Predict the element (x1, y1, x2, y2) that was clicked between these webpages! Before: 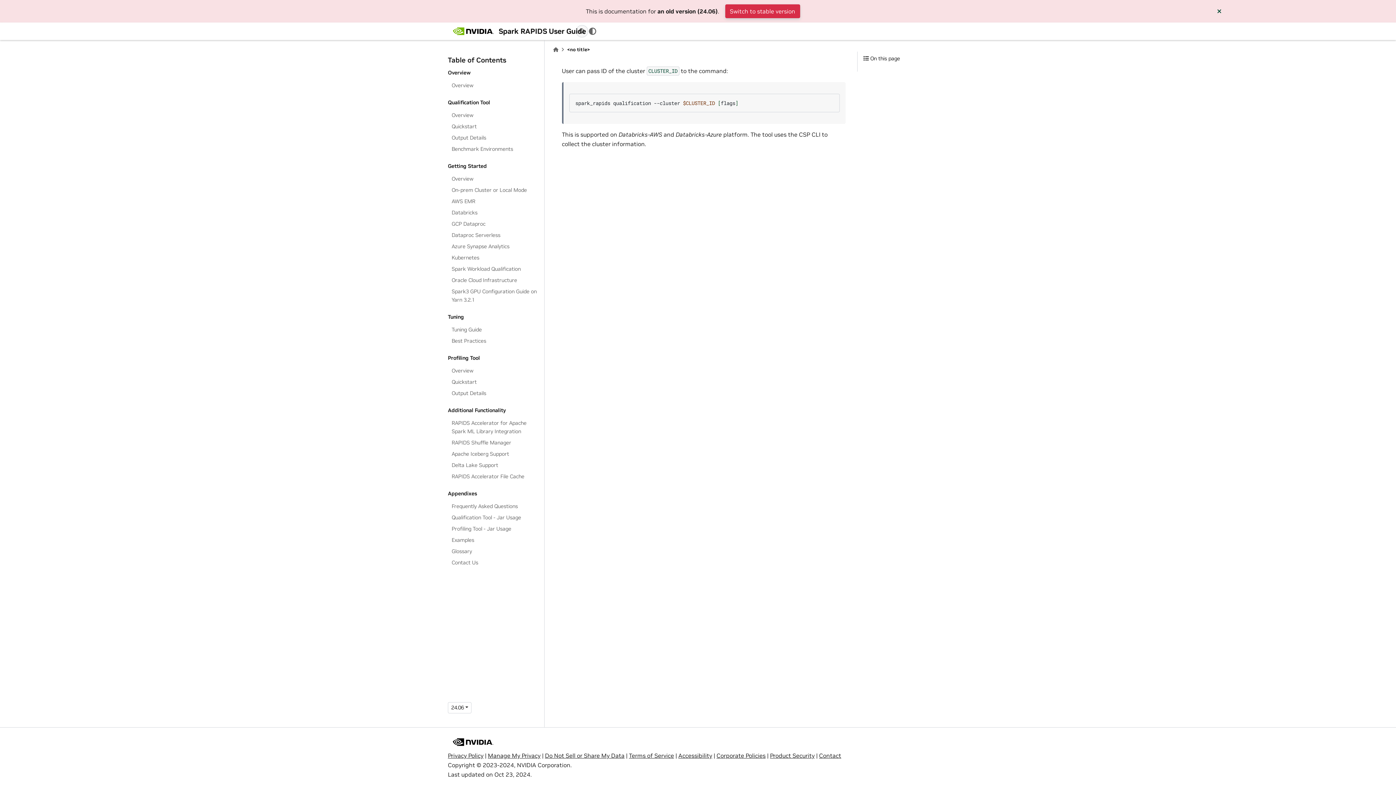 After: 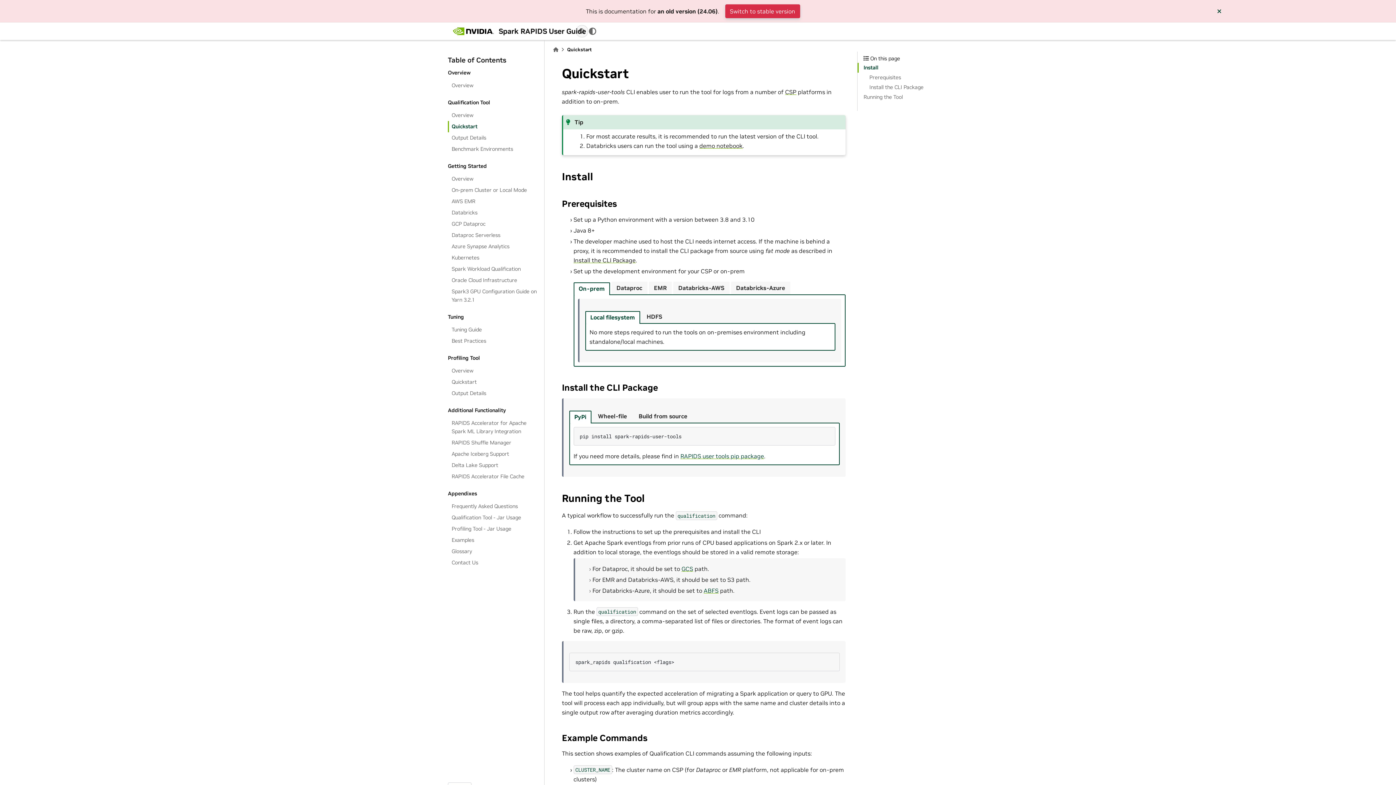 Action: label: Quickstart bbox: (448, 121, 543, 132)